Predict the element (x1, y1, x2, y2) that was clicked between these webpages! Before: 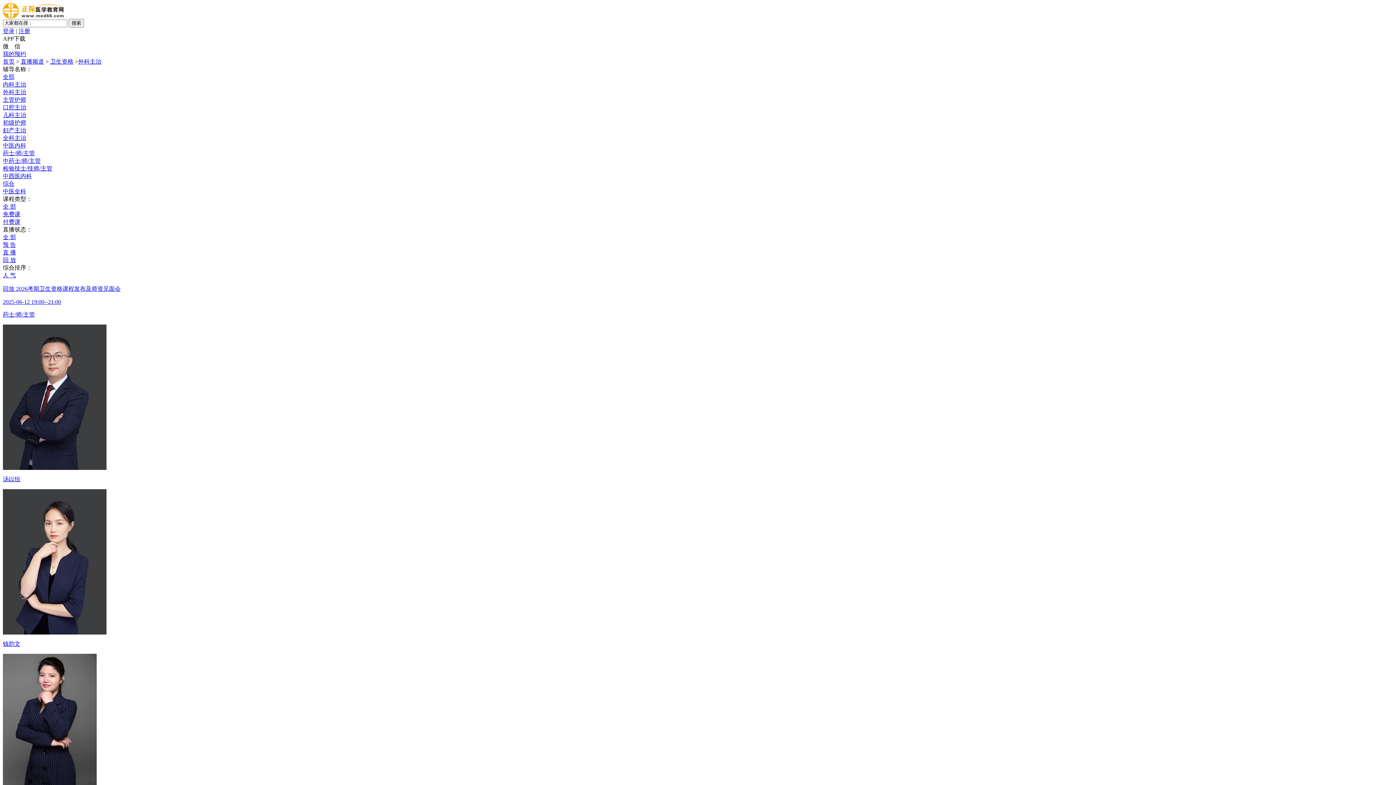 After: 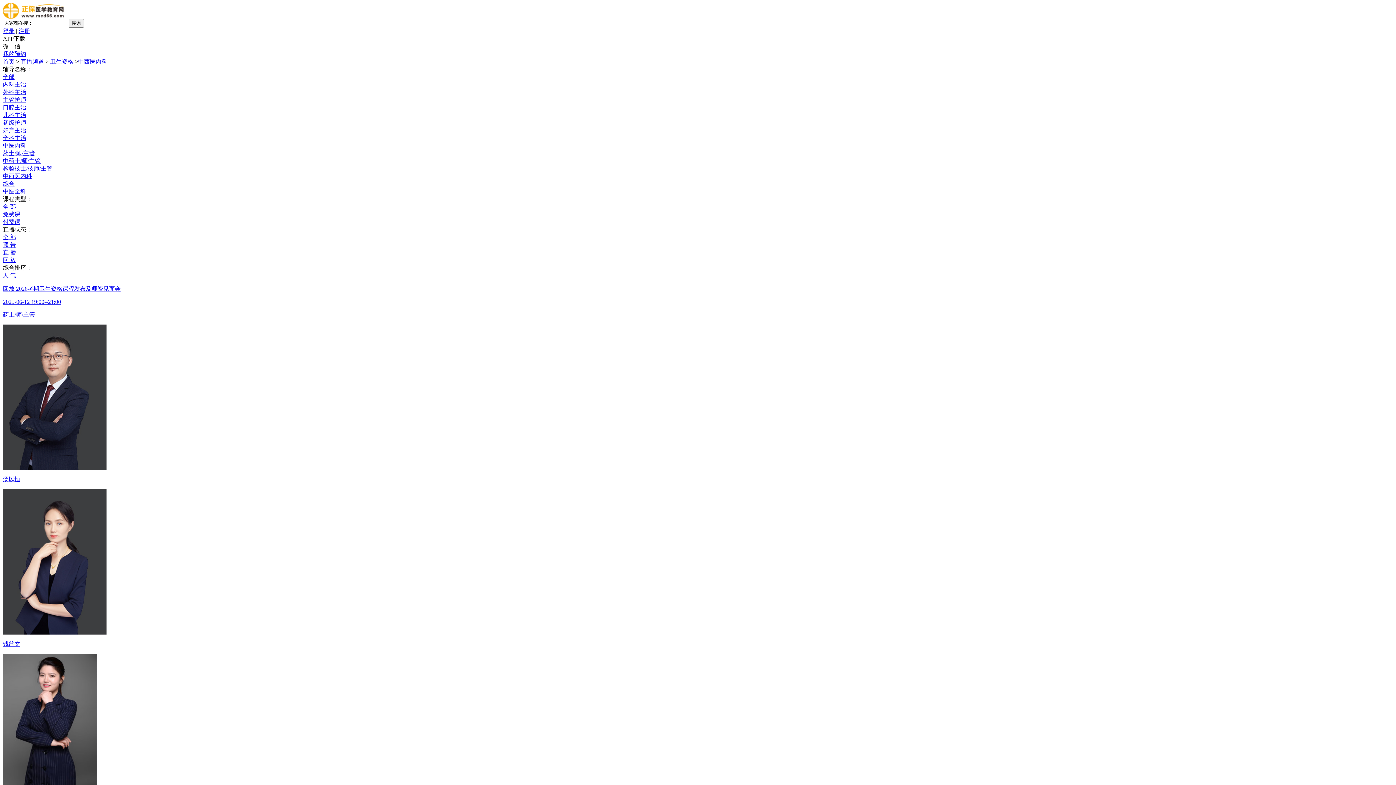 Action: label: 中西医内科 bbox: (2, 173, 32, 179)